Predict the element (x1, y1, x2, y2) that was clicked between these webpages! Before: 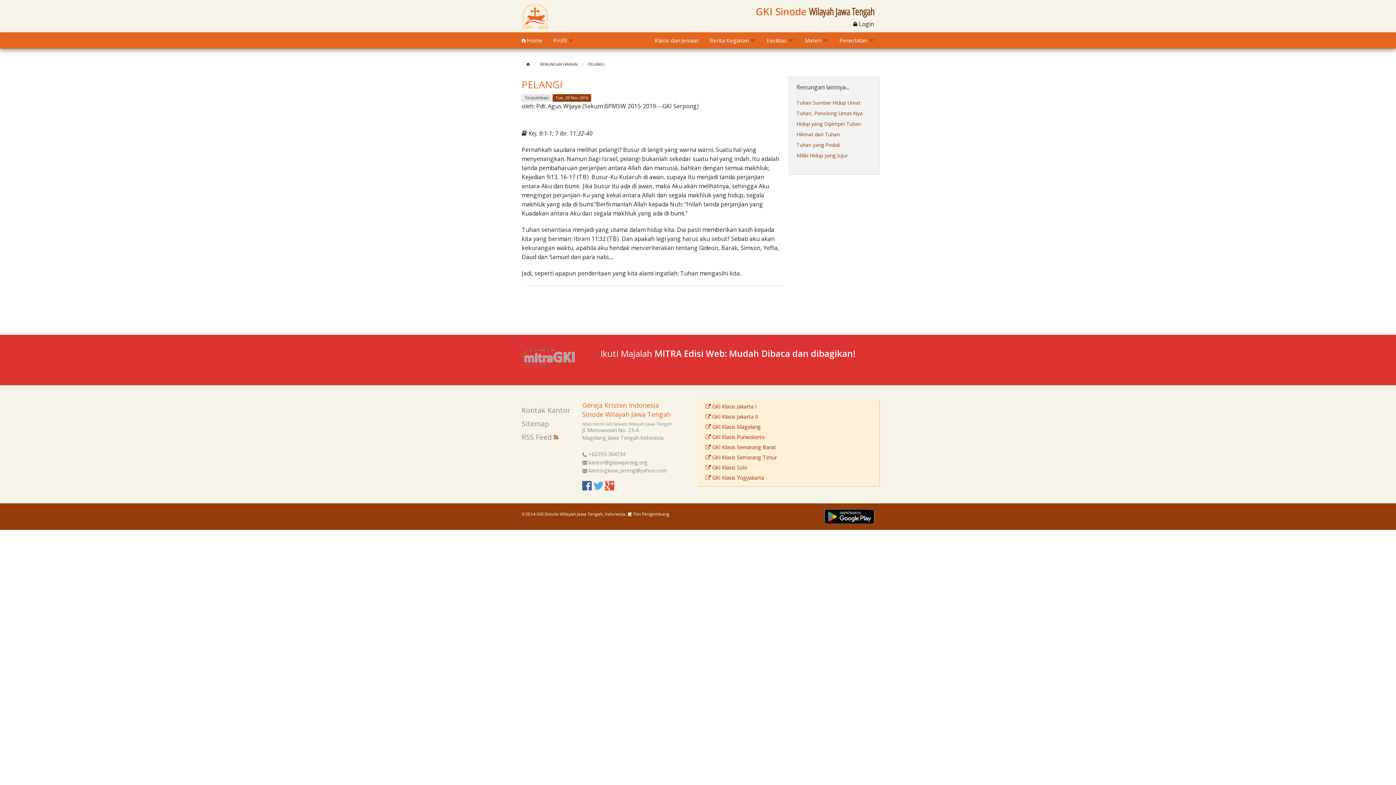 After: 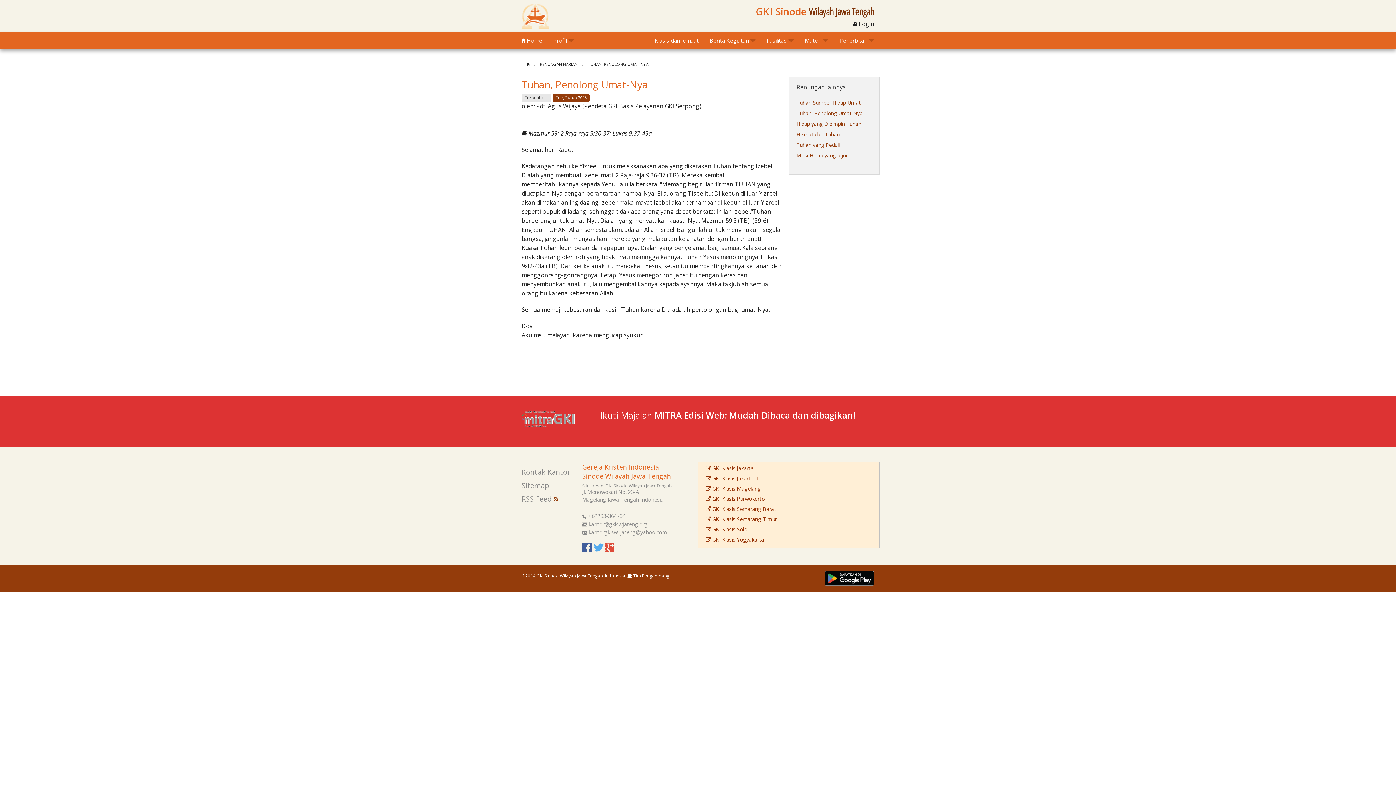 Action: label: Tuhan, Penolong Umat-Nya bbox: (796, 109, 872, 117)